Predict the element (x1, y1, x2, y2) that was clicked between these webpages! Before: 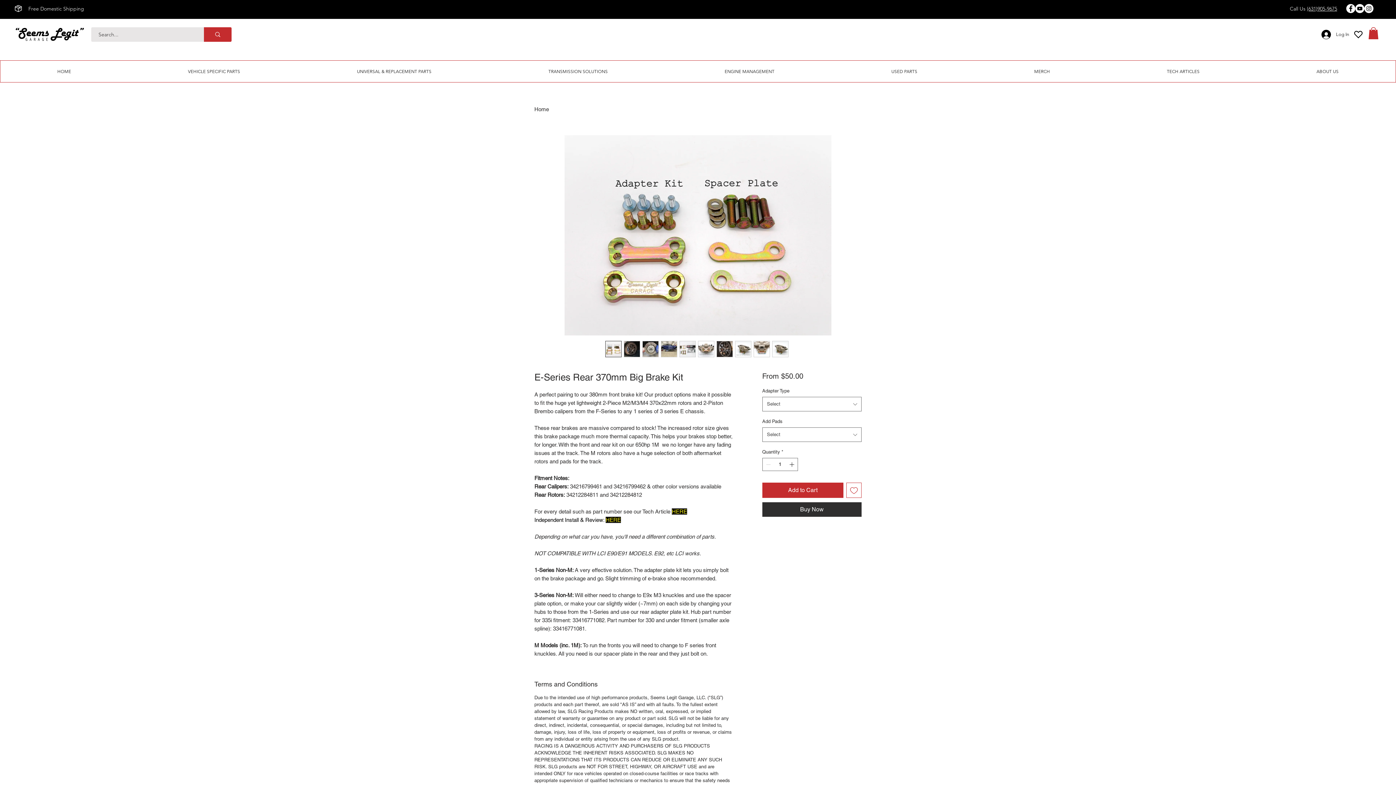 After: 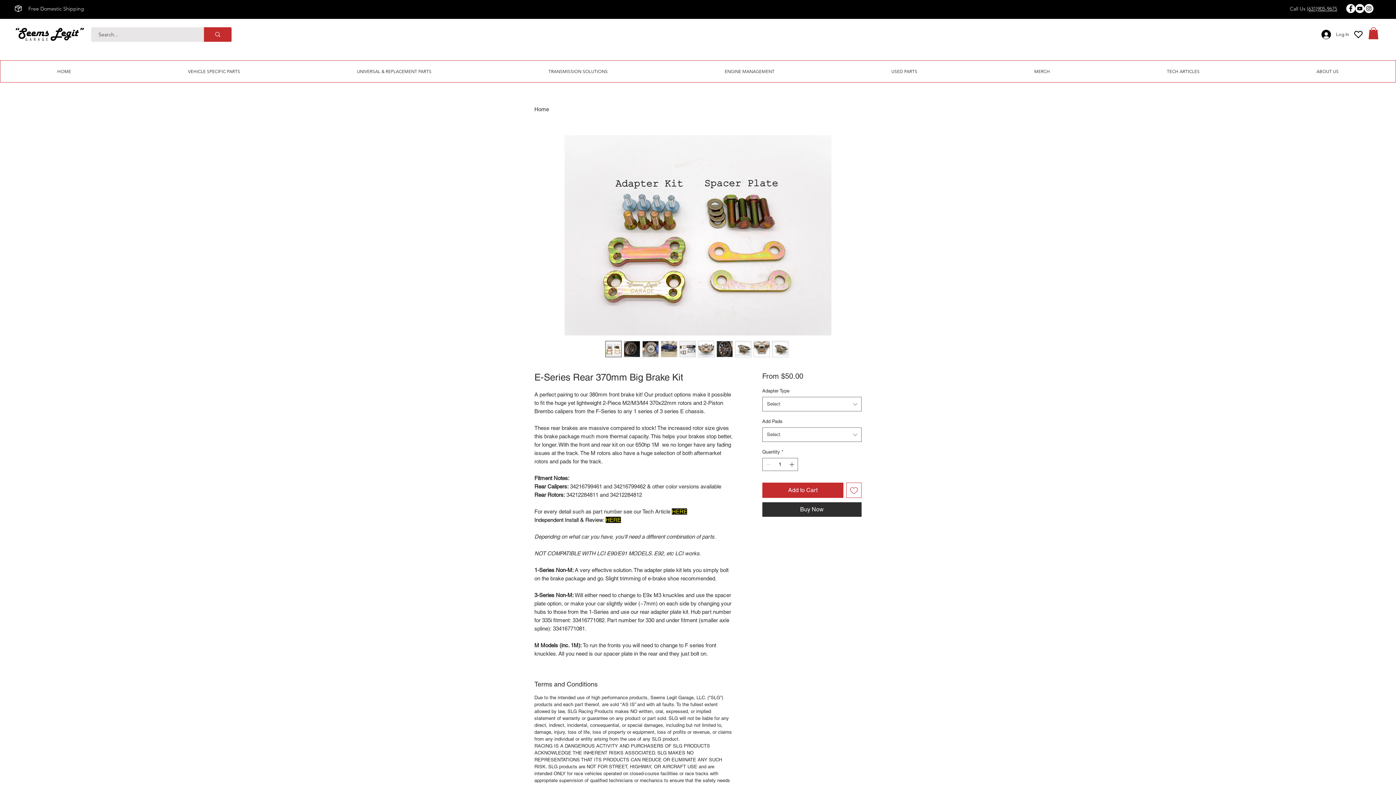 Action: label: UNIVERSAL & REPLACEMENT PARTS bbox: (300, 60, 488, 82)